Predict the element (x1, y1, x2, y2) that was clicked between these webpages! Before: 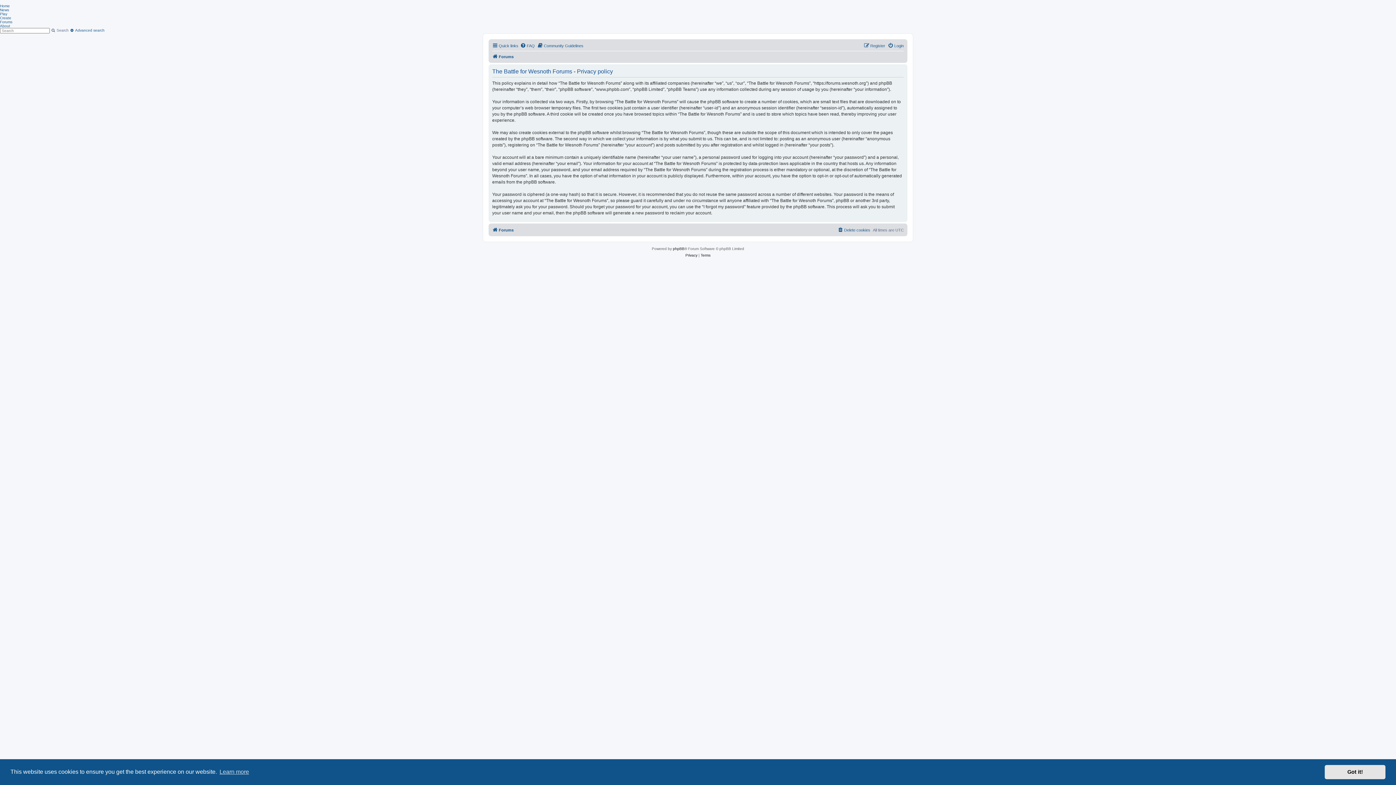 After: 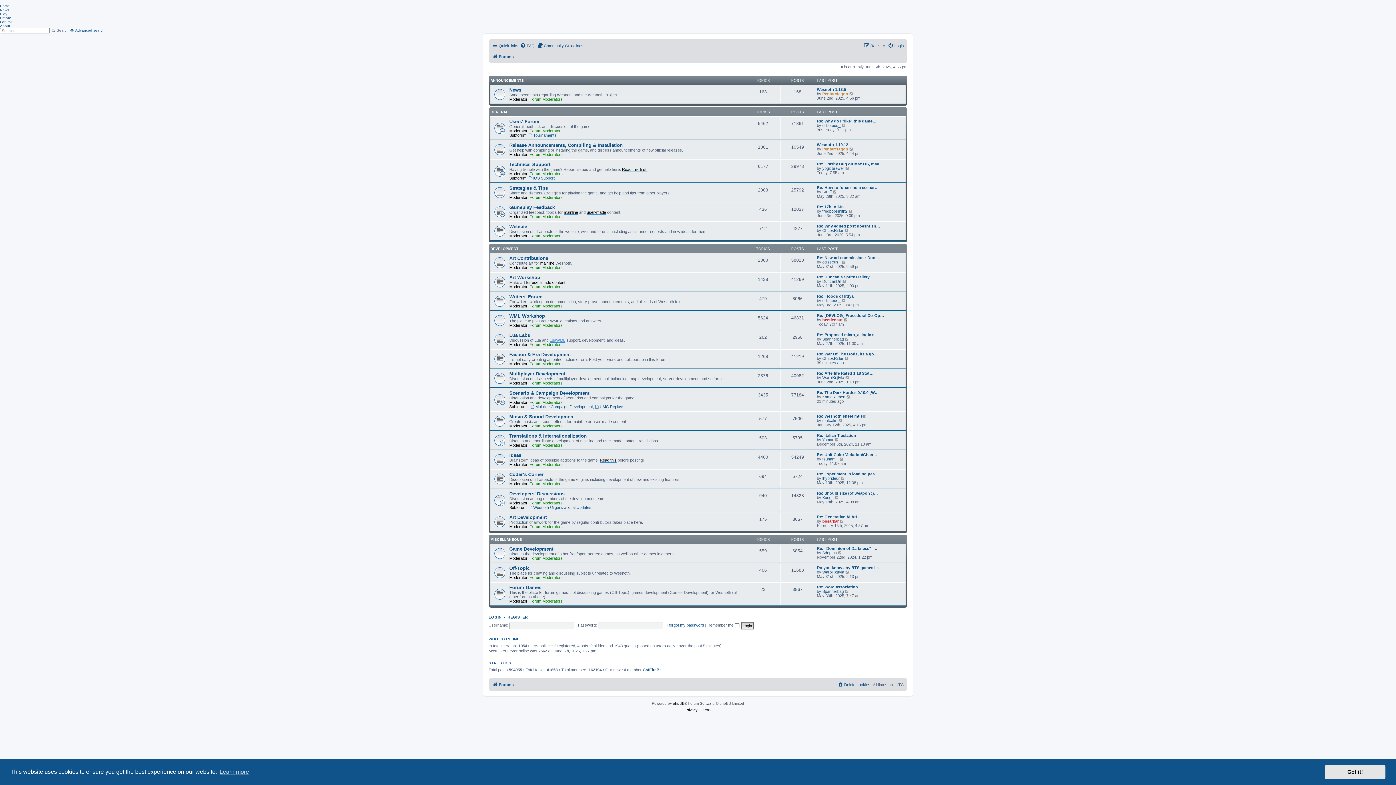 Action: label: Forums bbox: (492, 52, 513, 61)